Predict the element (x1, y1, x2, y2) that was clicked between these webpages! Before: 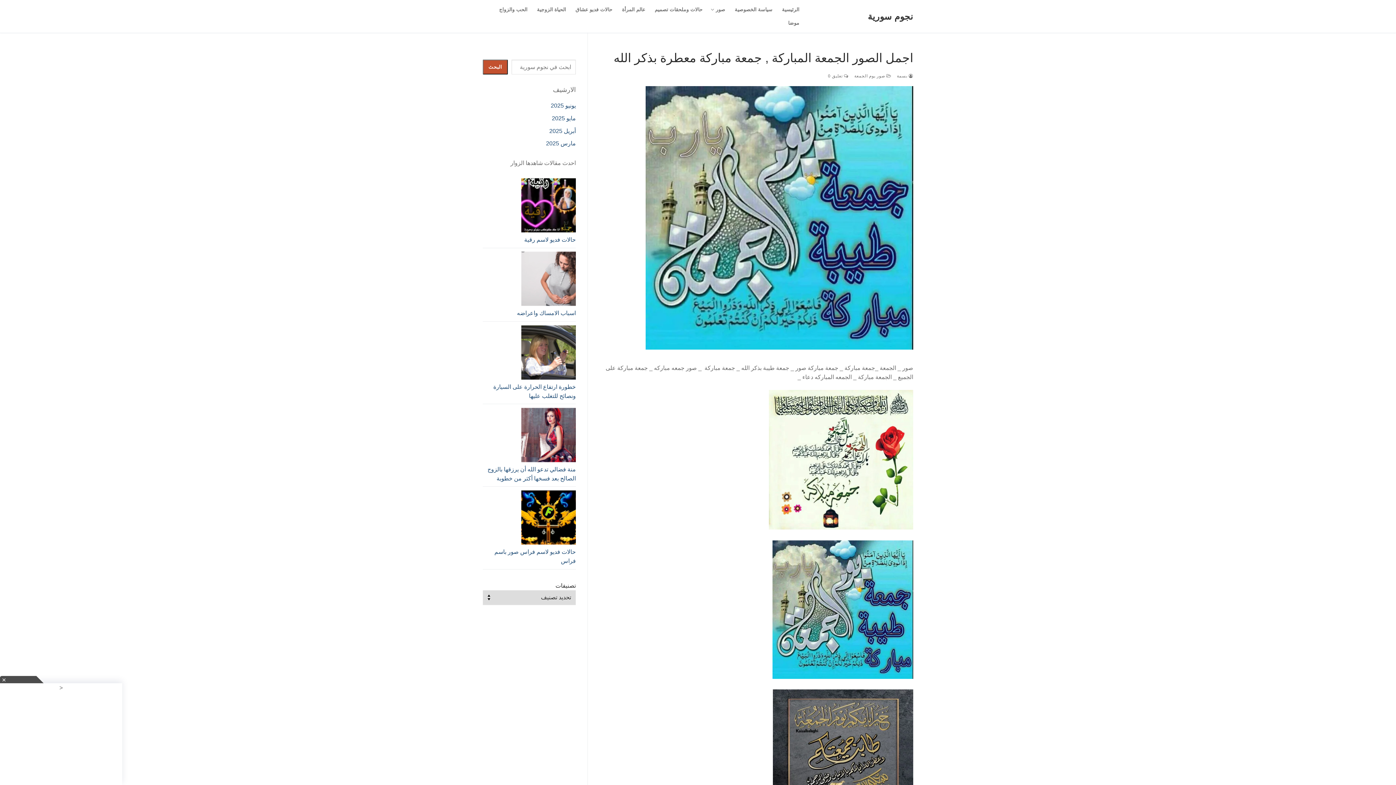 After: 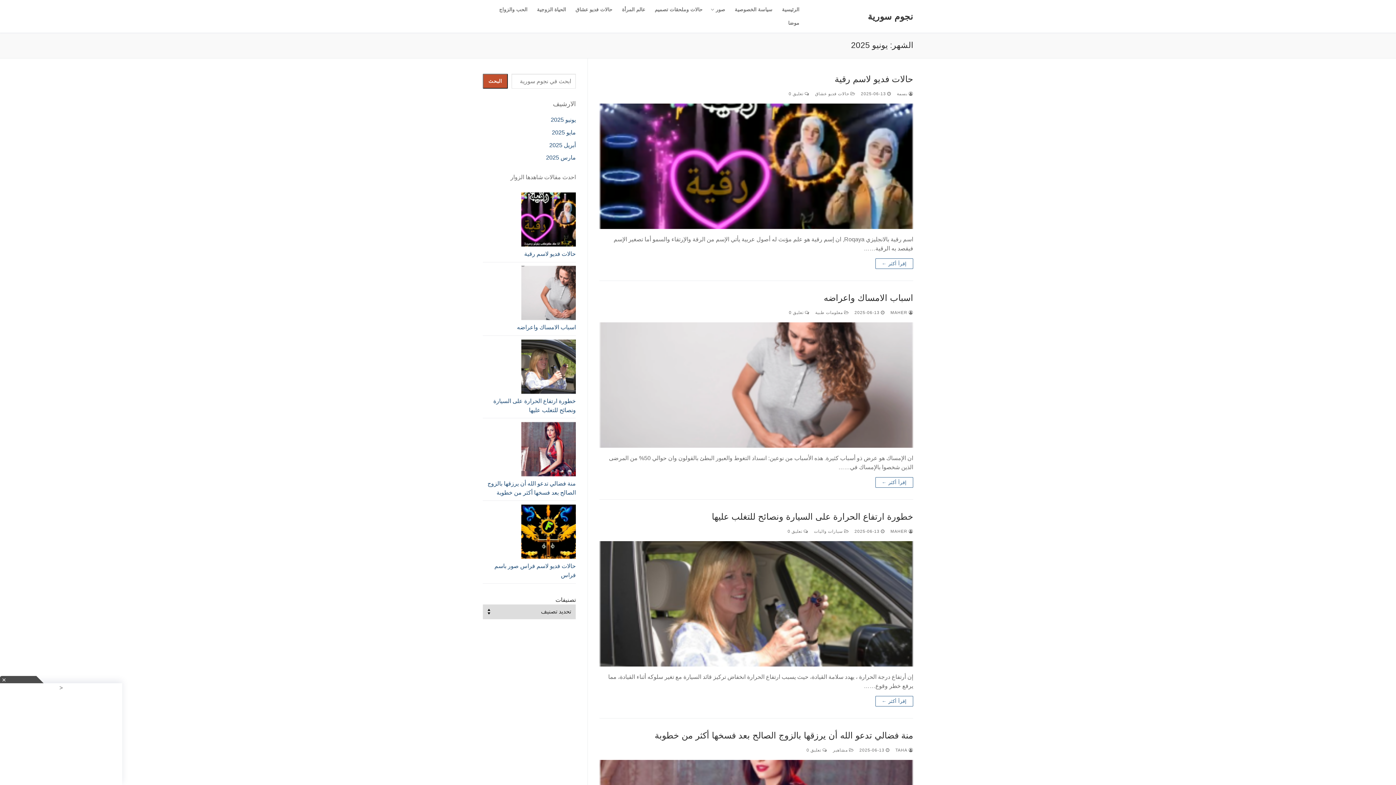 Action: label: يونيو 2025 bbox: (550, 102, 576, 108)